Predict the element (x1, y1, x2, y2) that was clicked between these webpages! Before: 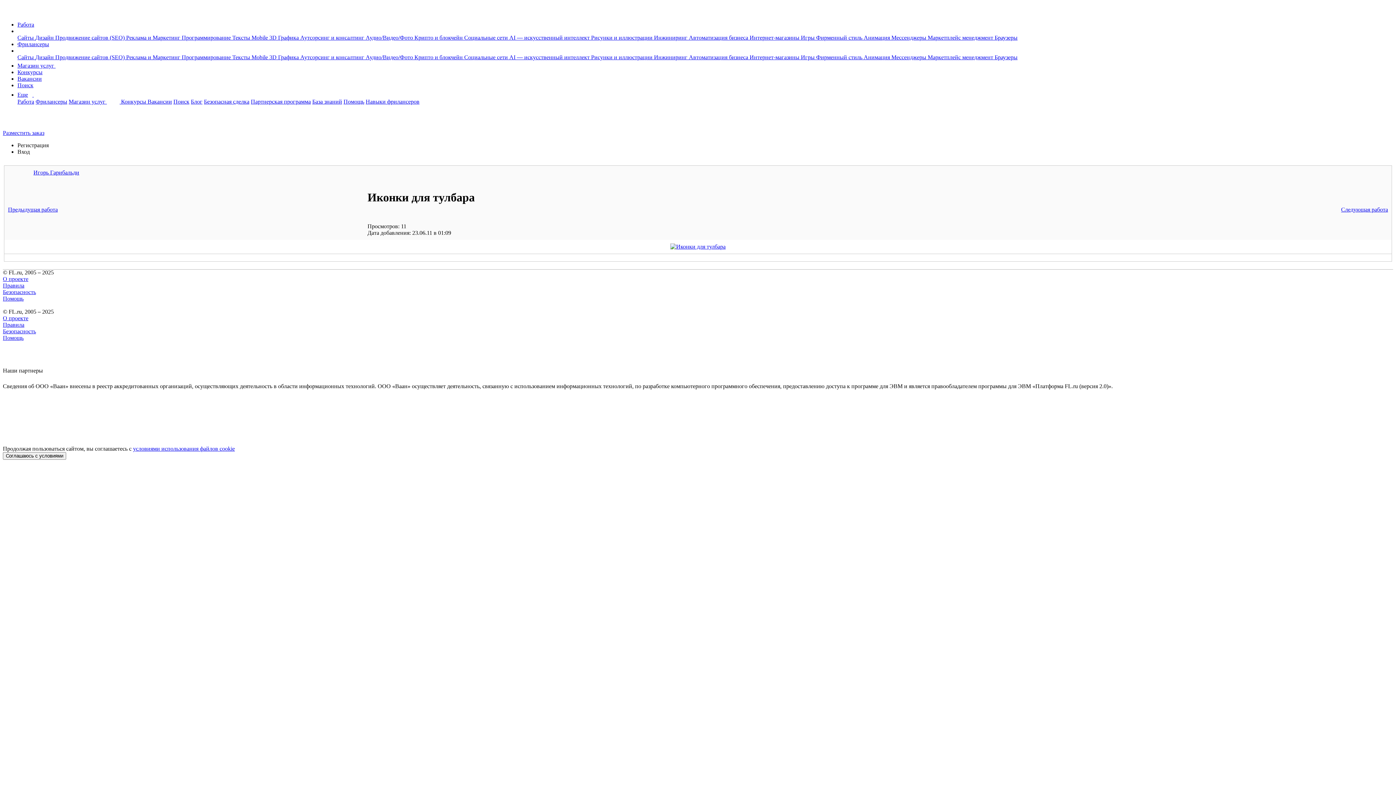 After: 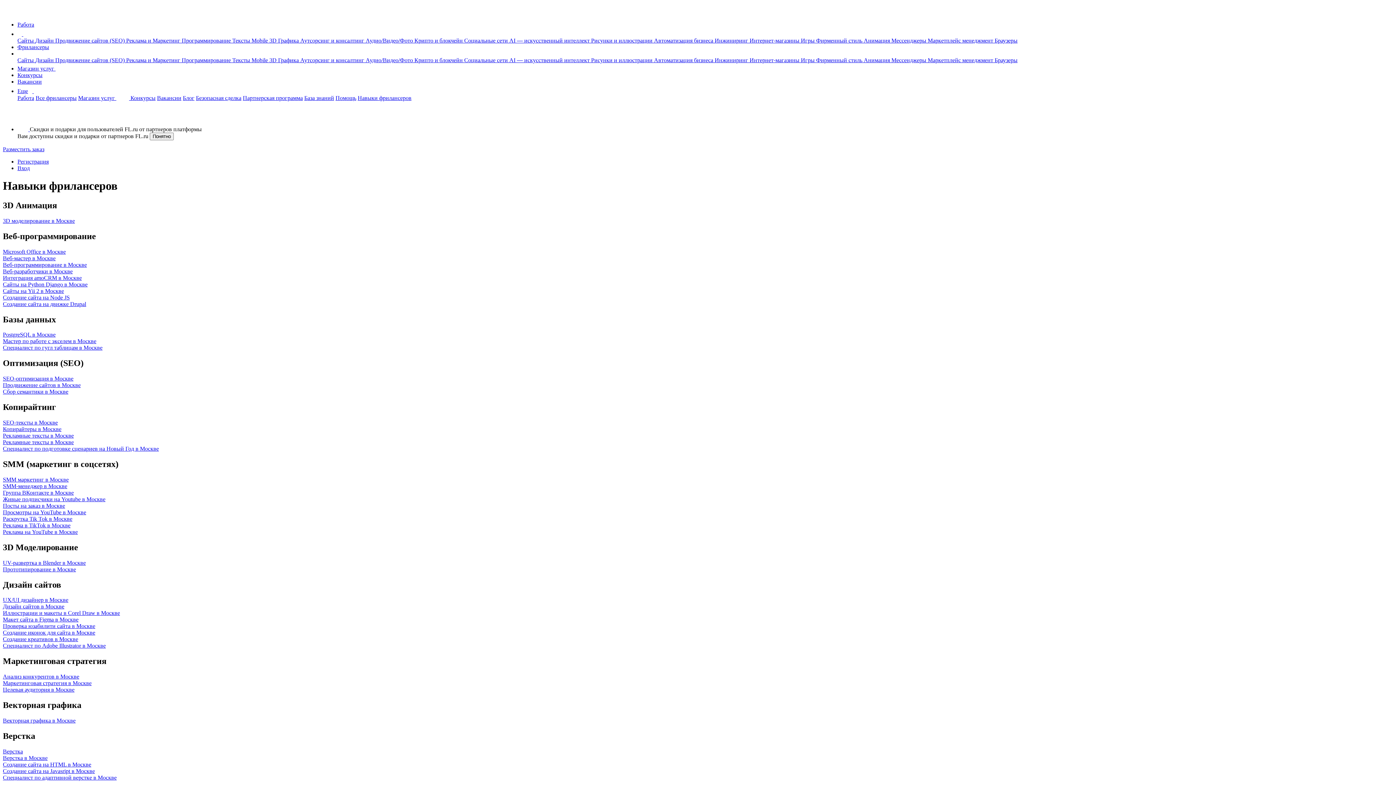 Action: bbox: (365, 98, 419, 104) label: Навыки фрилансеров